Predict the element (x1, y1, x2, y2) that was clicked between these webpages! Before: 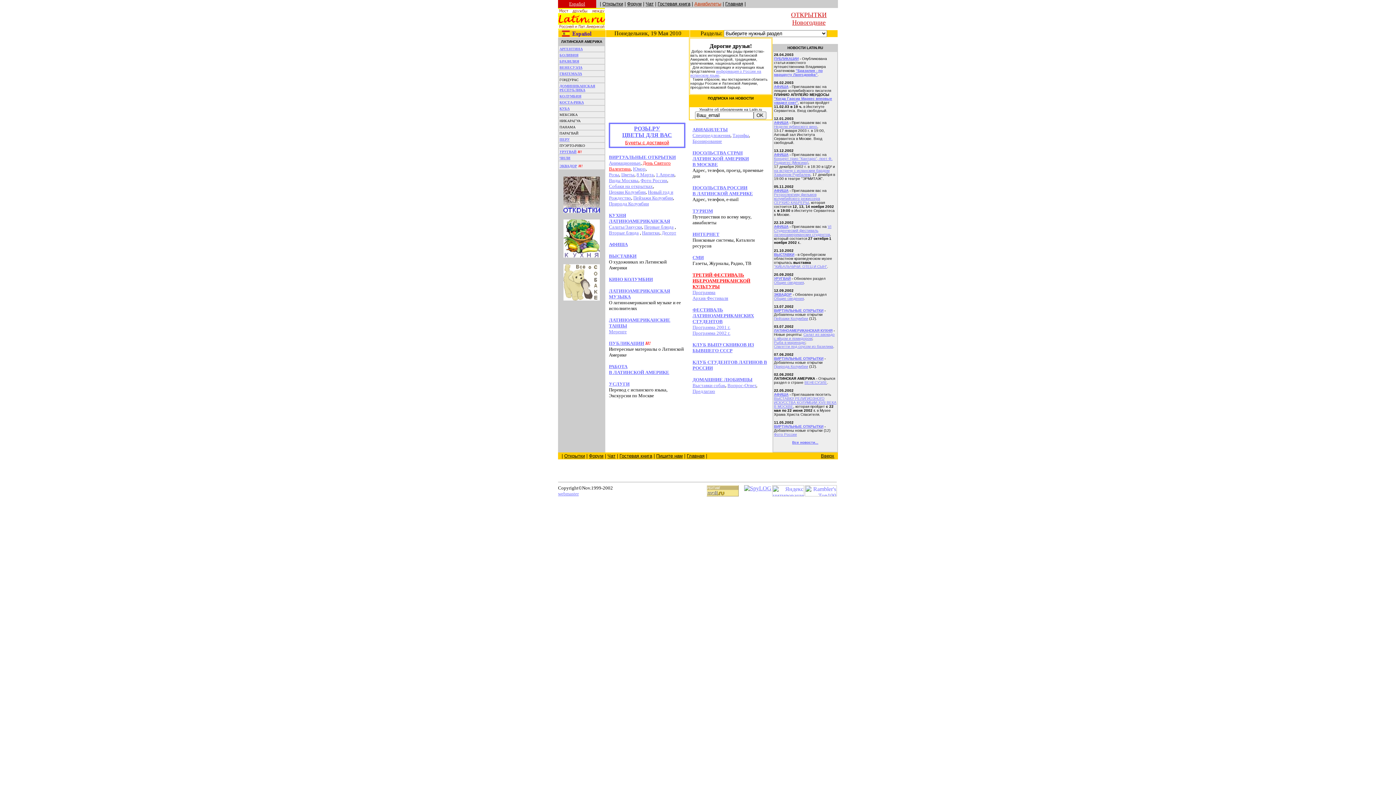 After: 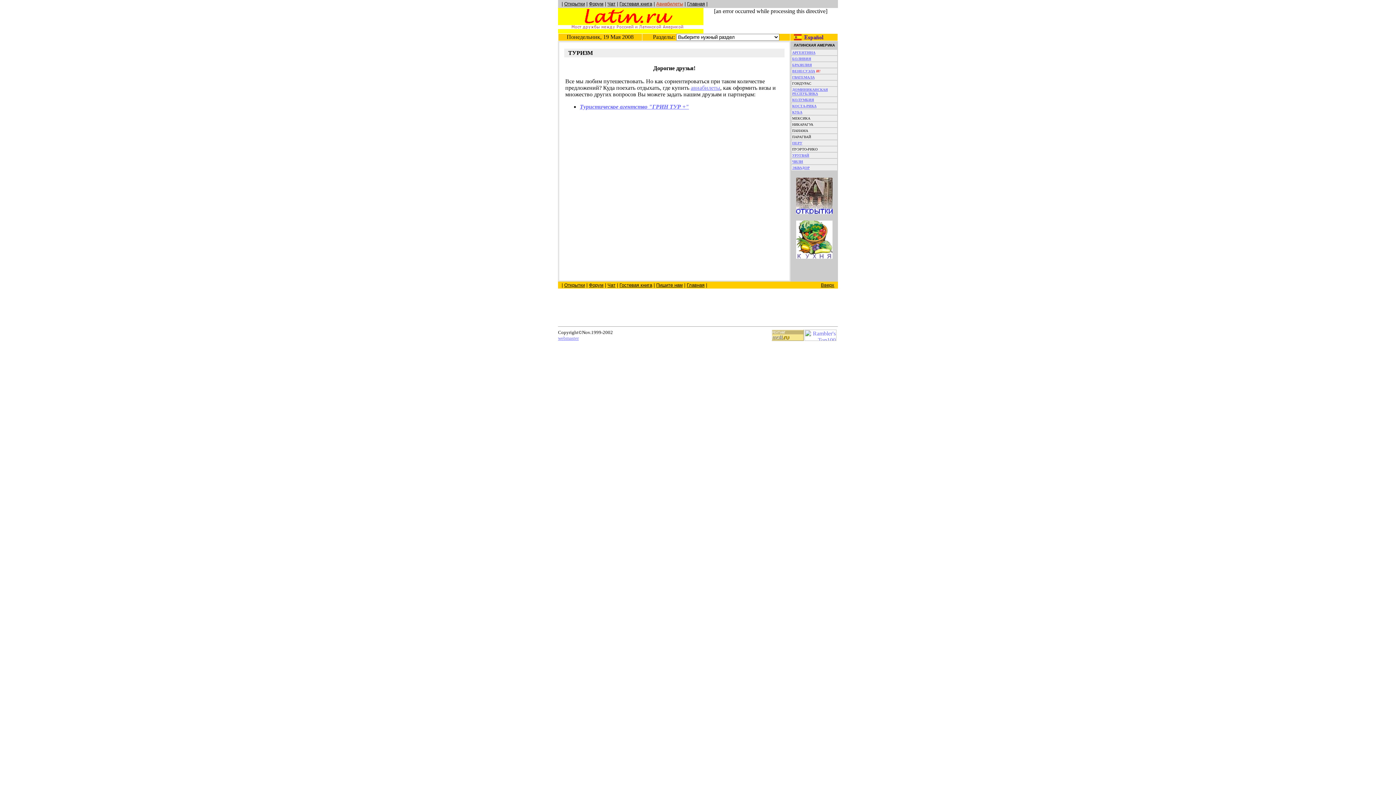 Action: label: ТУРИЗМ bbox: (692, 208, 713, 213)